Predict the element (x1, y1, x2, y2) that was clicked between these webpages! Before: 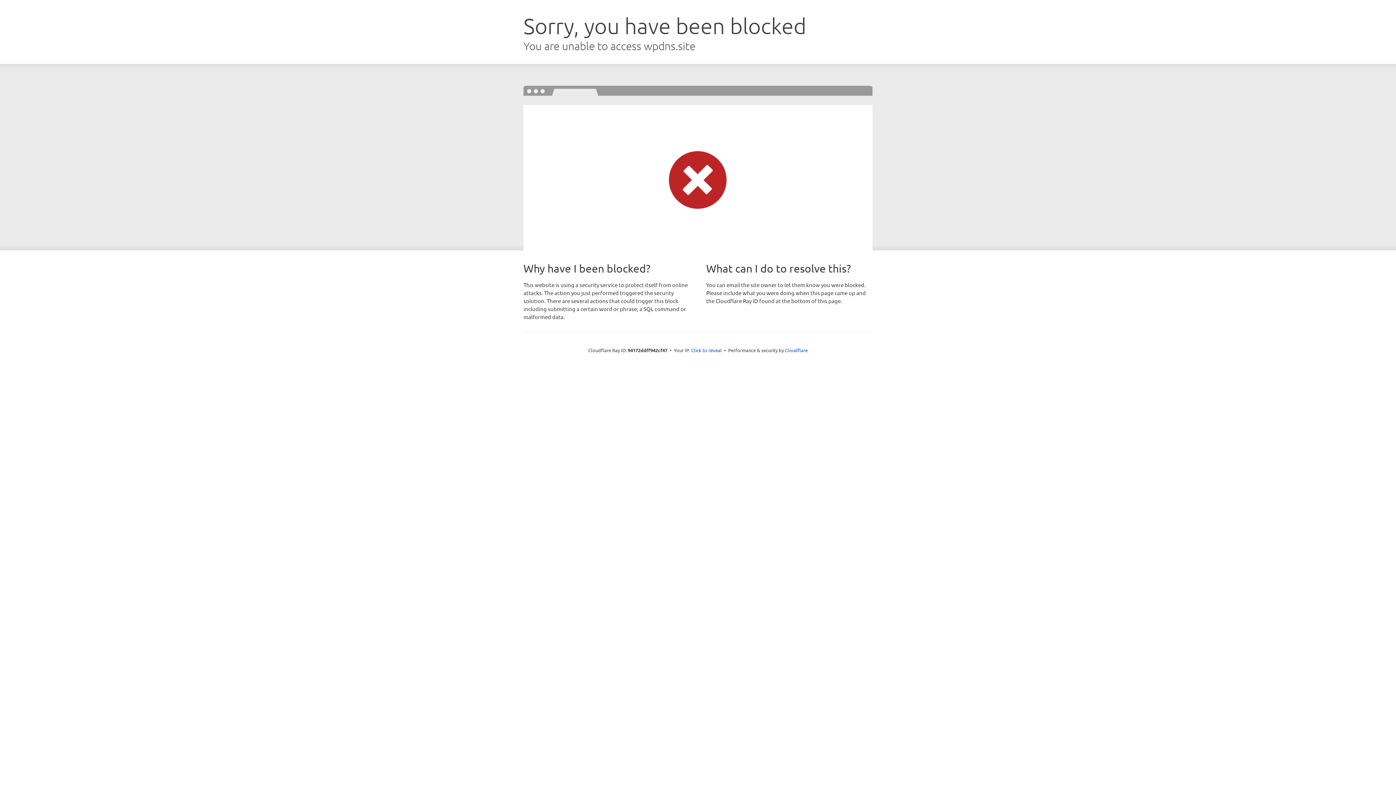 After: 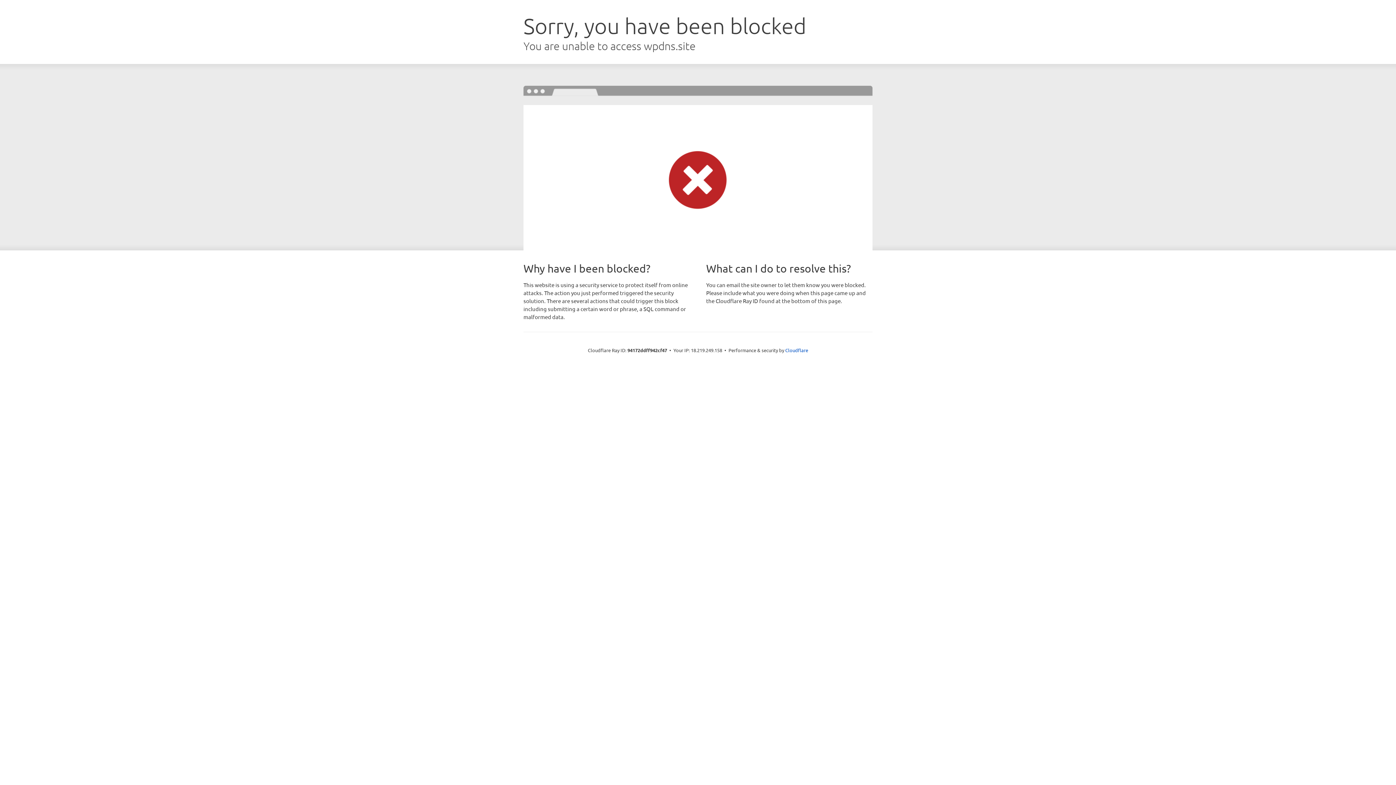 Action: bbox: (691, 346, 722, 353) label: Click to reveal